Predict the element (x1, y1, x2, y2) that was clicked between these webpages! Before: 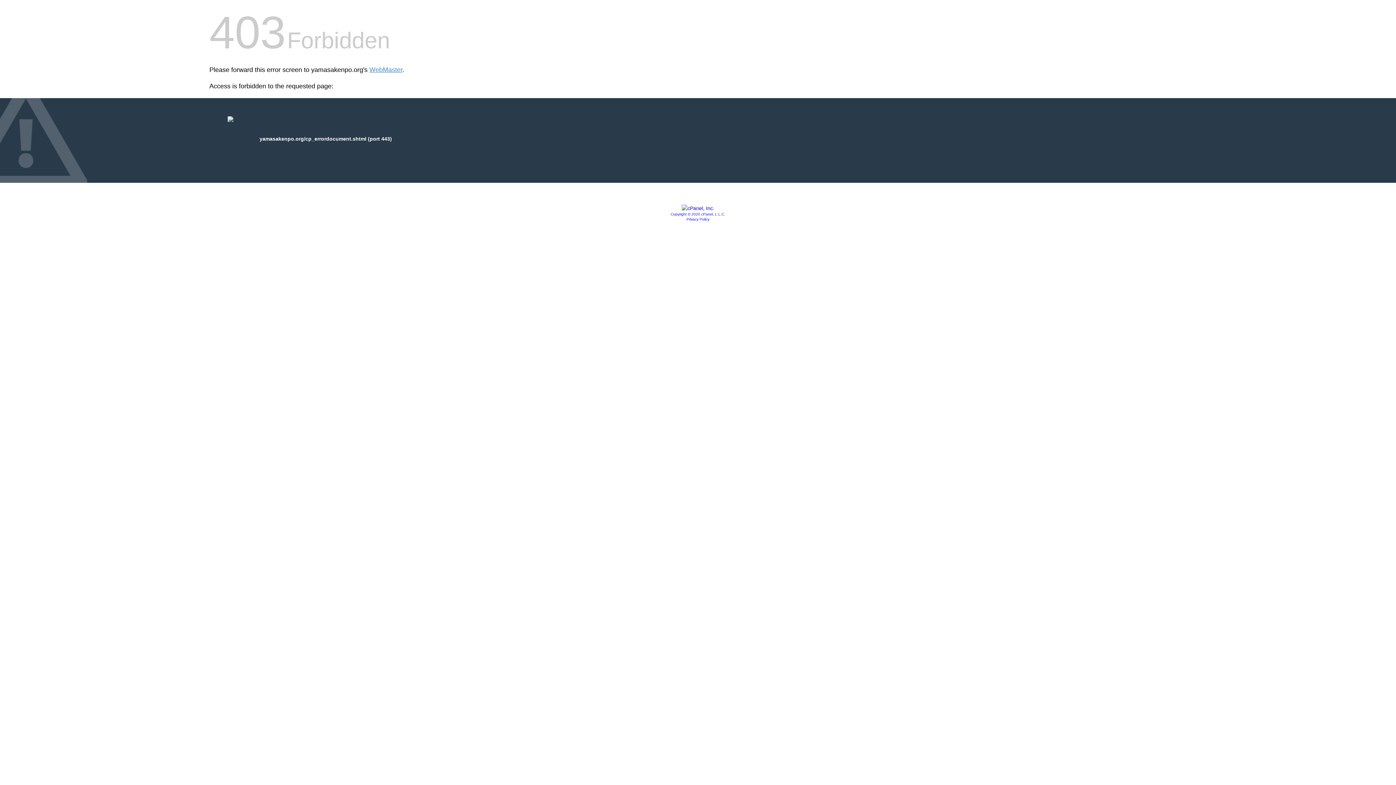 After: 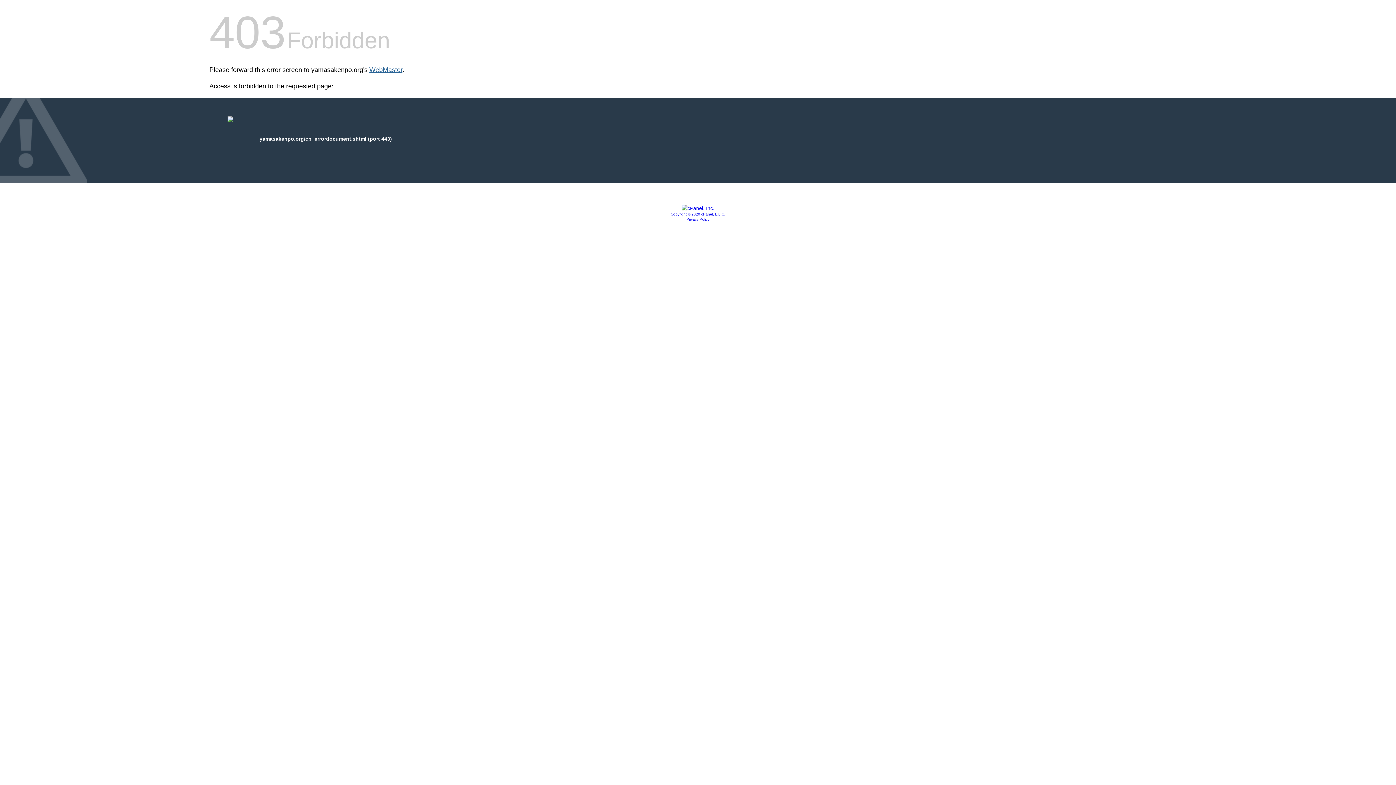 Action: bbox: (369, 66, 402, 73) label: WebMaster